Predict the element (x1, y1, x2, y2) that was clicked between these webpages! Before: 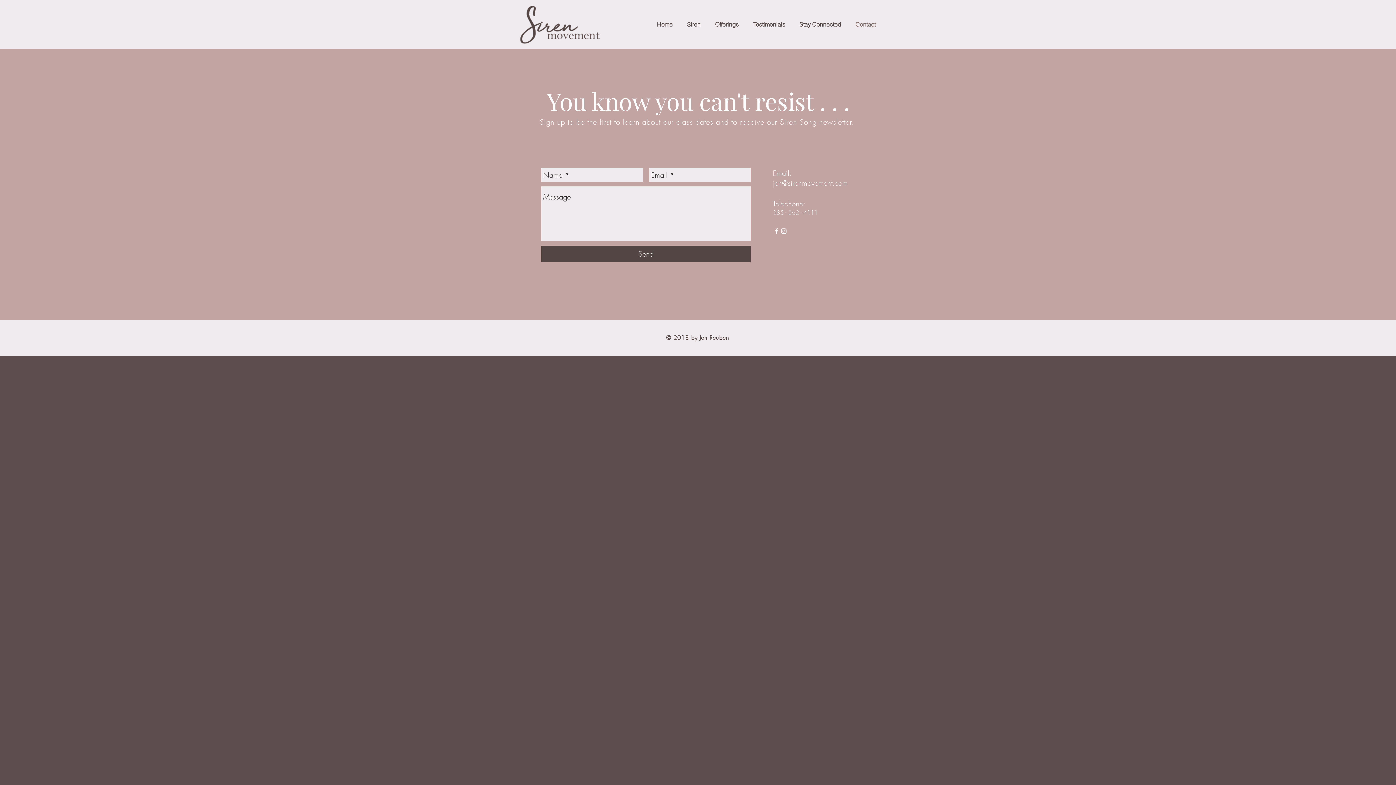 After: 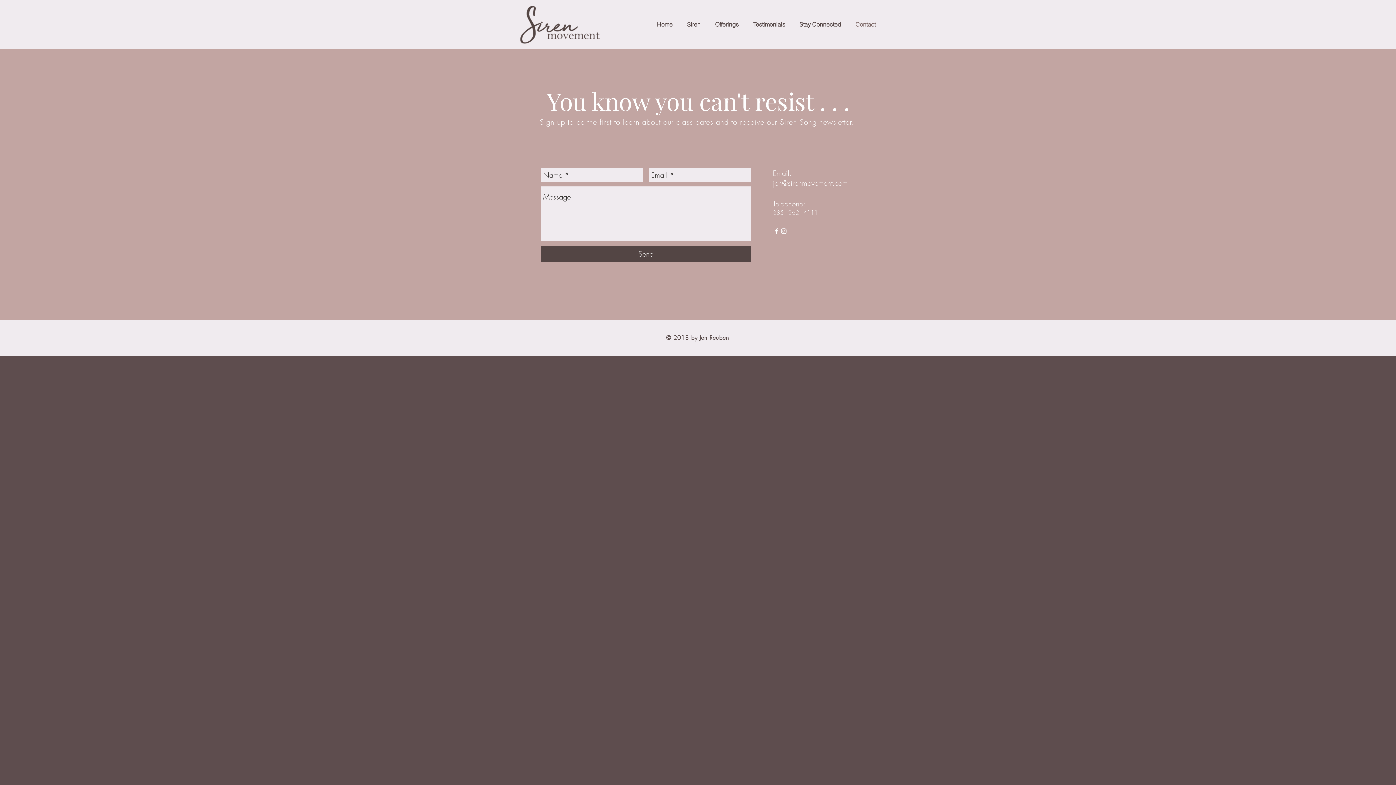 Action: label: jen@sirenmovement.com bbox: (773, 178, 848, 188)